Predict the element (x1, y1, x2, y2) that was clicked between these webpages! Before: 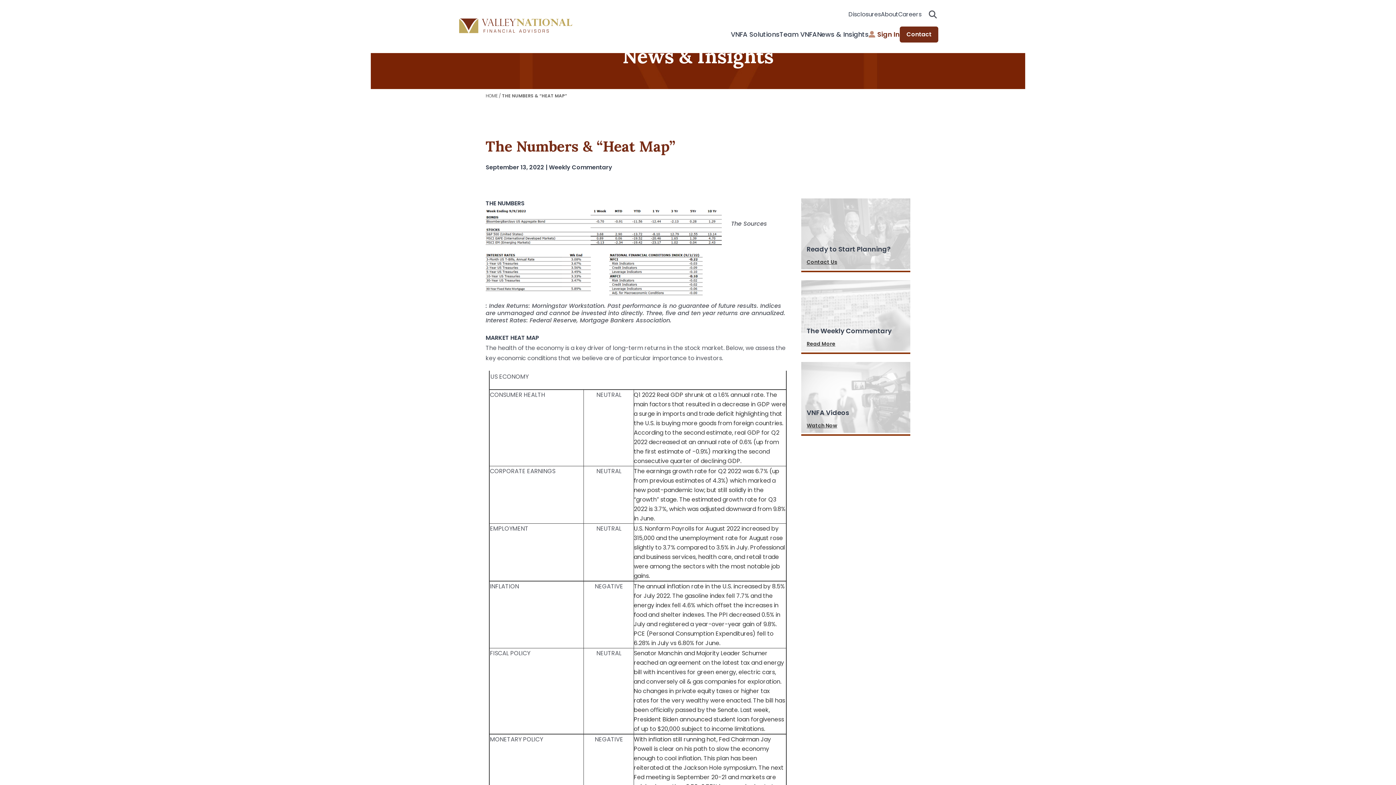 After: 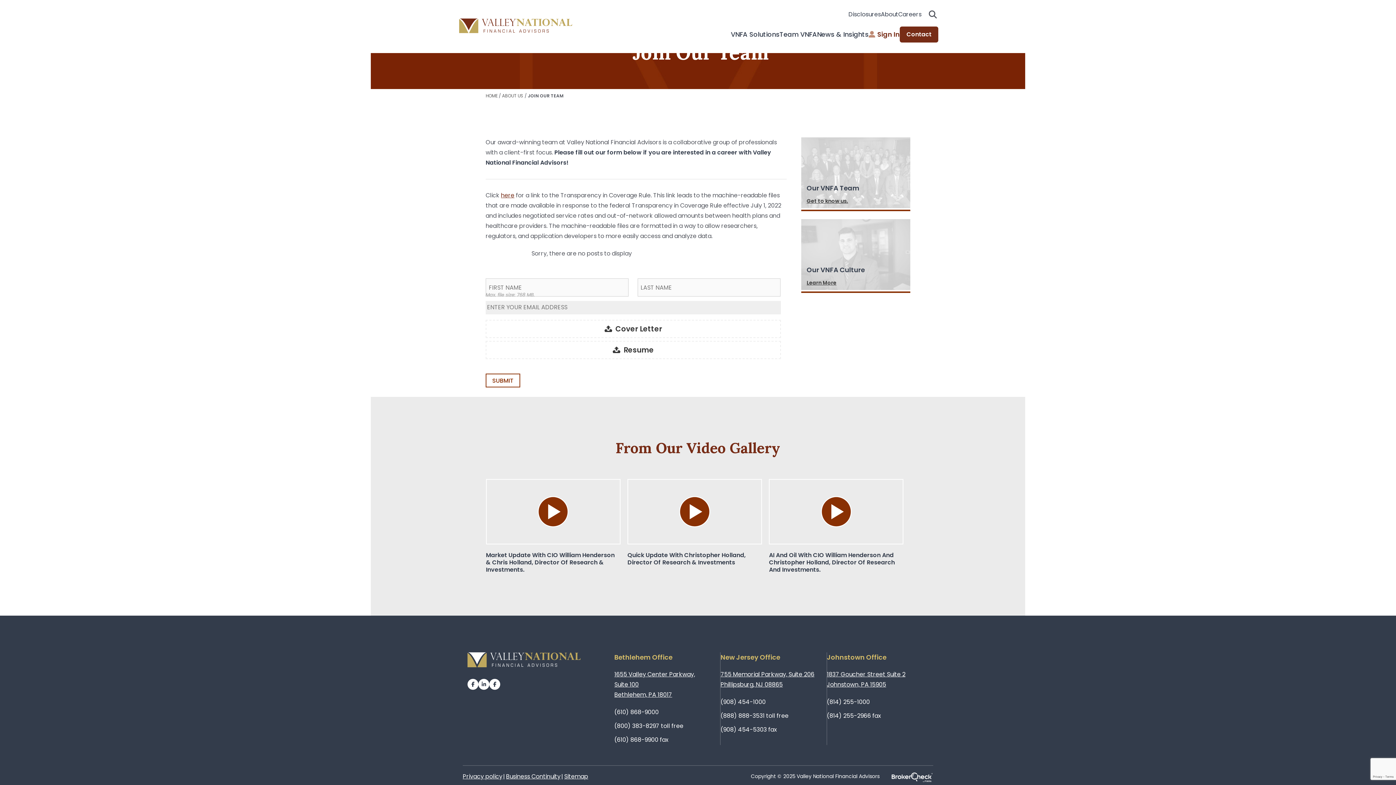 Action: bbox: (898, 10, 921, 18) label: Careers